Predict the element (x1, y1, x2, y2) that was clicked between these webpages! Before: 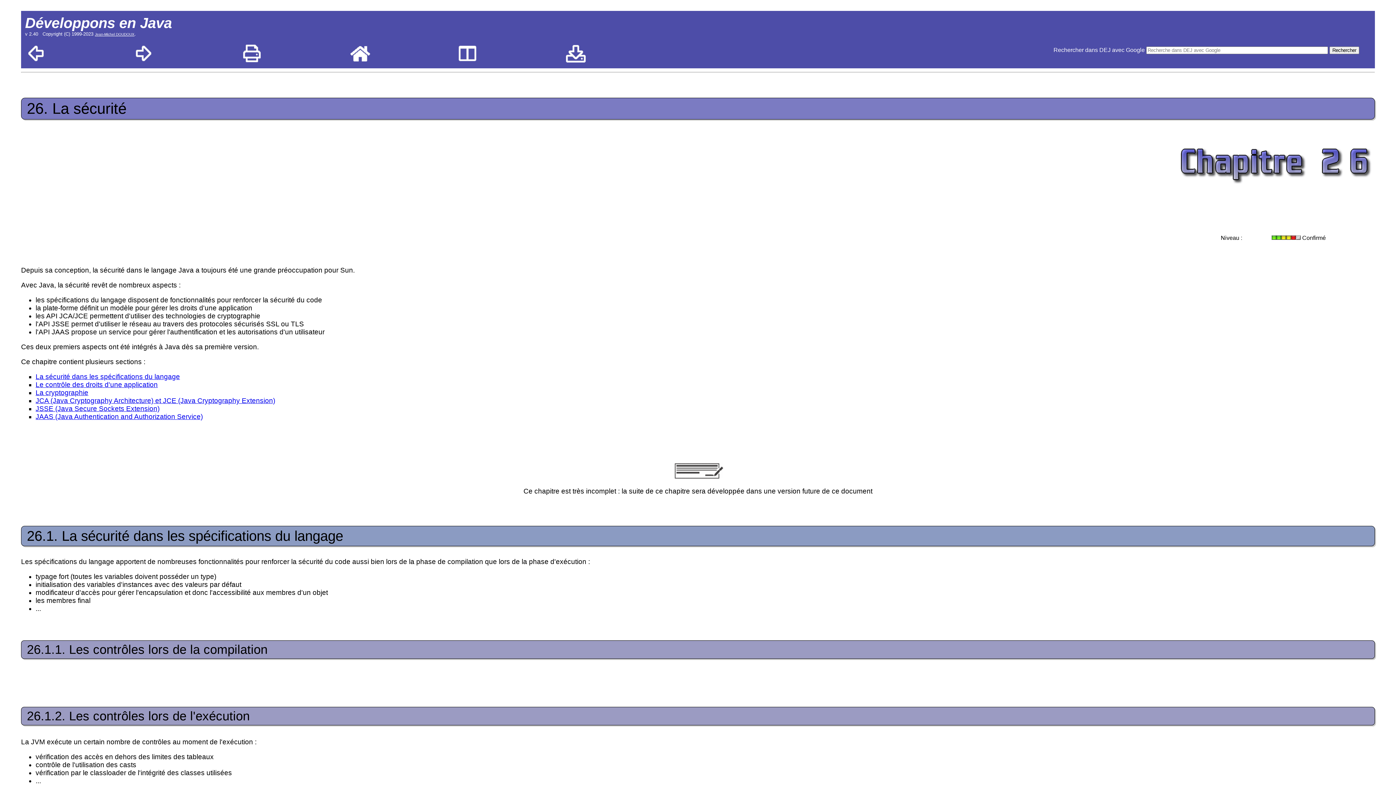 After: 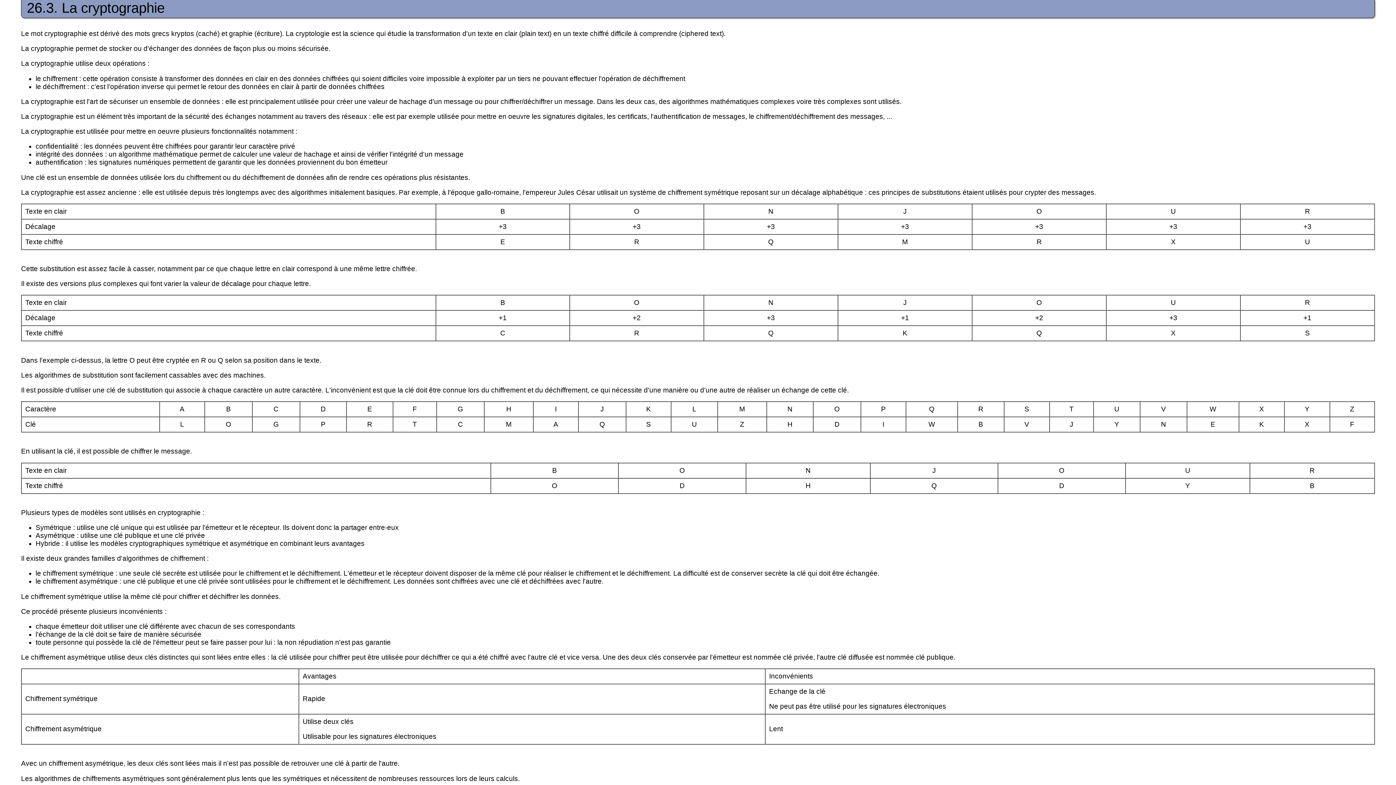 Action: bbox: (35, 389, 88, 396) label: La cryptographie